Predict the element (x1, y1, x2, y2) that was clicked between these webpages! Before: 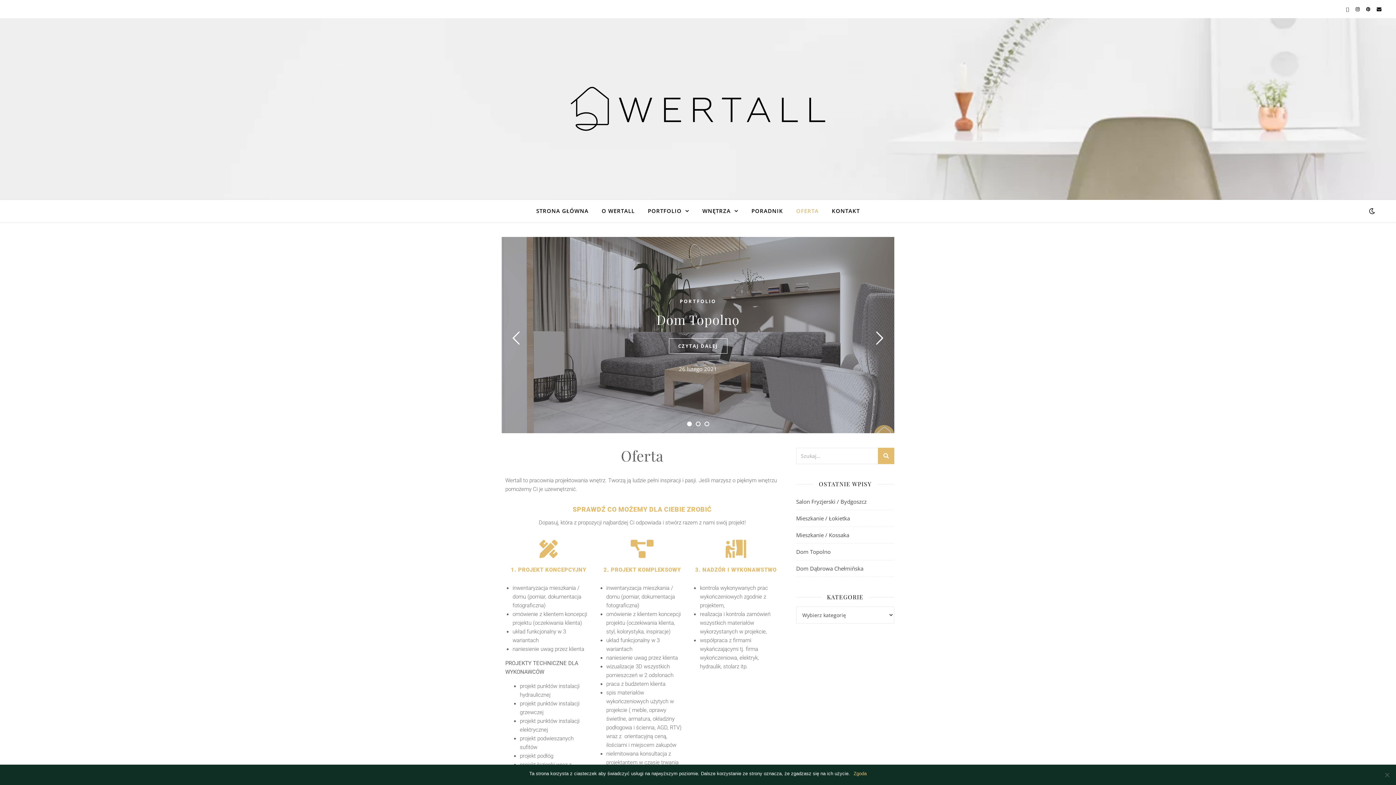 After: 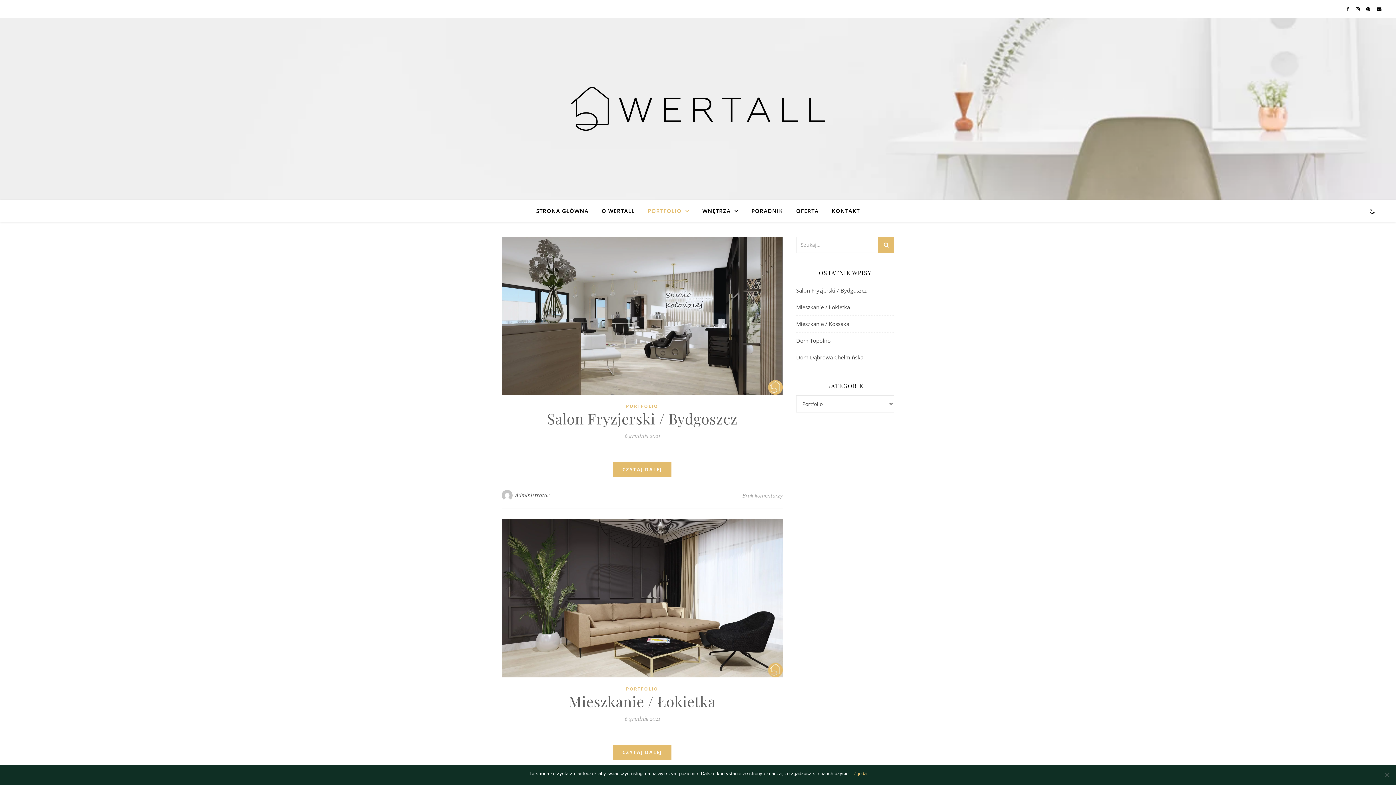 Action: label: PORTFOLIO bbox: (680, 298, 716, 304)